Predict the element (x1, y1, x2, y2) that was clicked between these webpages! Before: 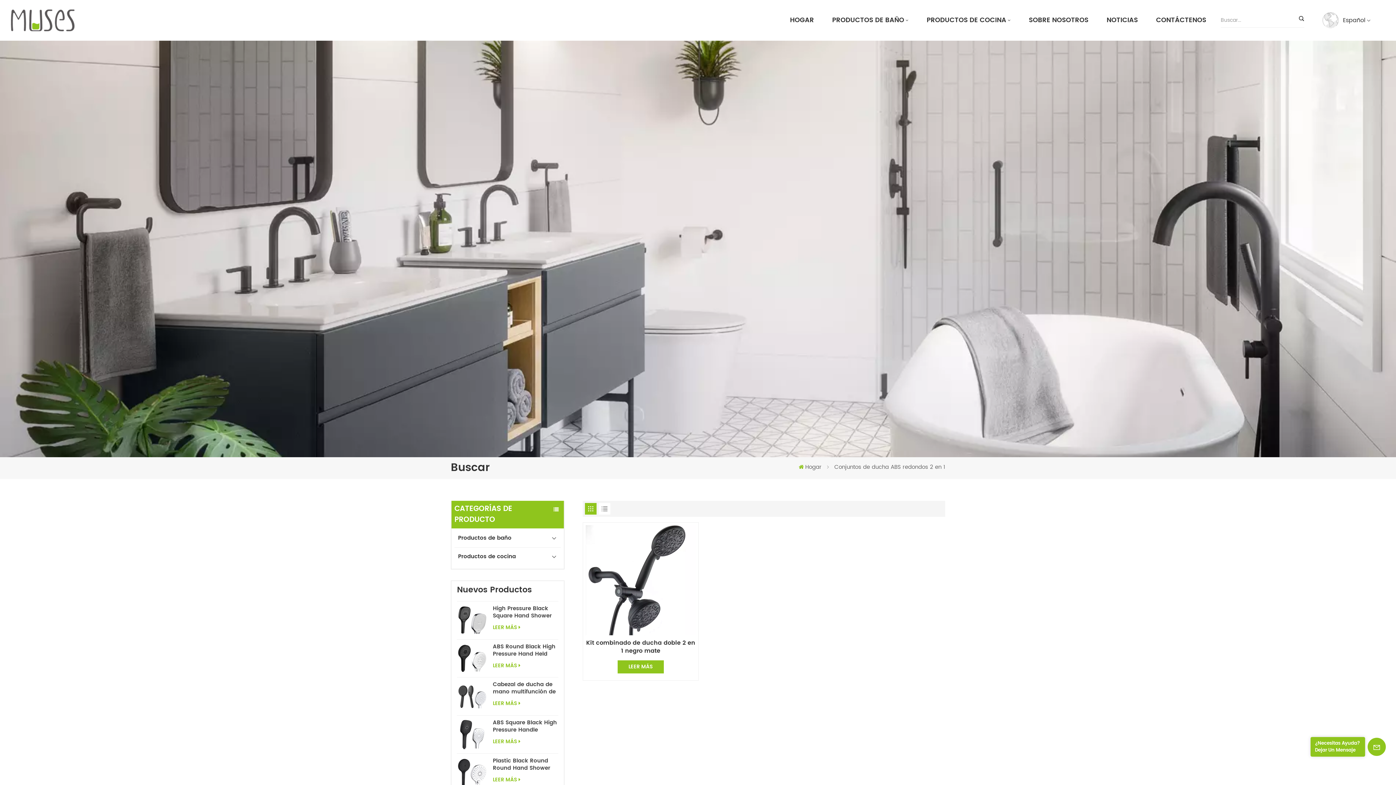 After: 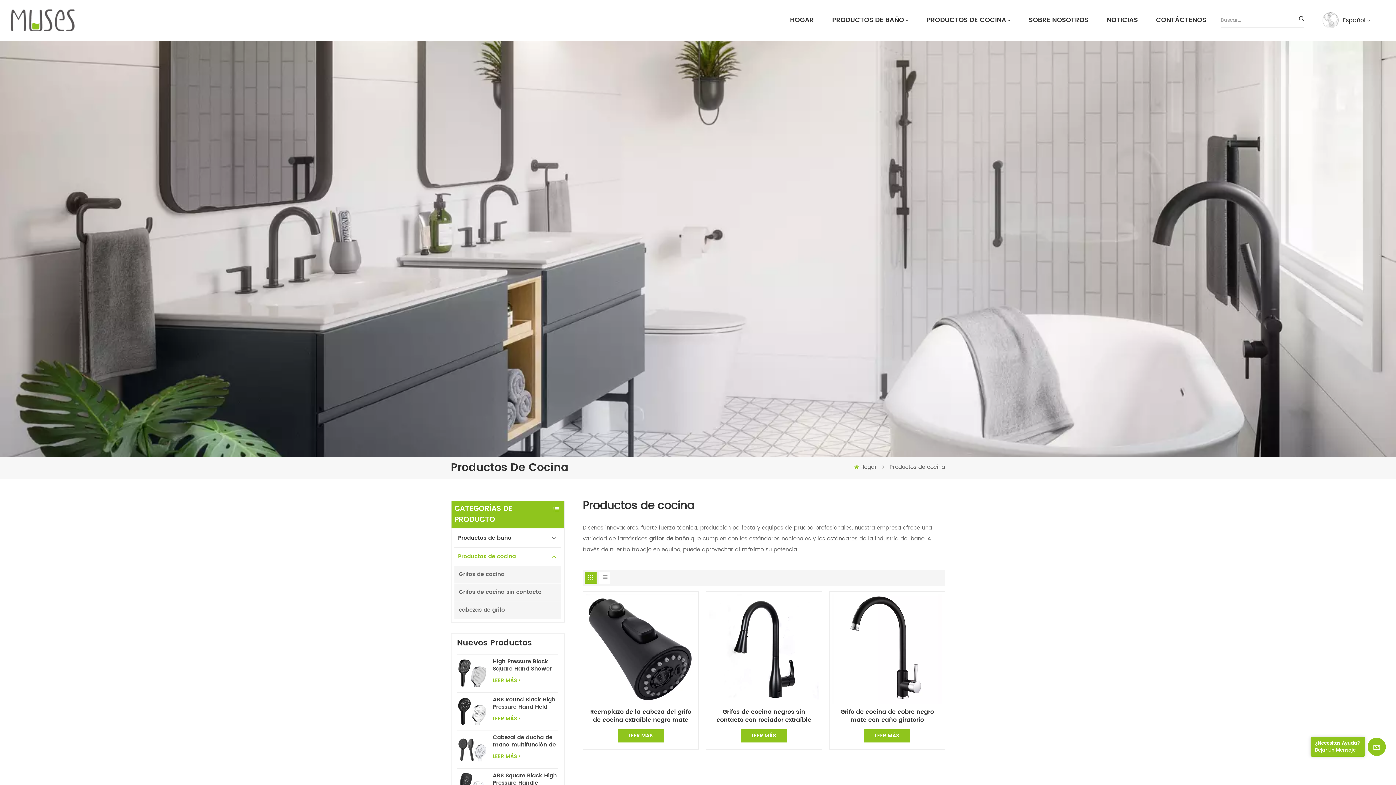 Action: bbox: (919, 0, 1018, 40) label: PRODUCTOS DE COCINA